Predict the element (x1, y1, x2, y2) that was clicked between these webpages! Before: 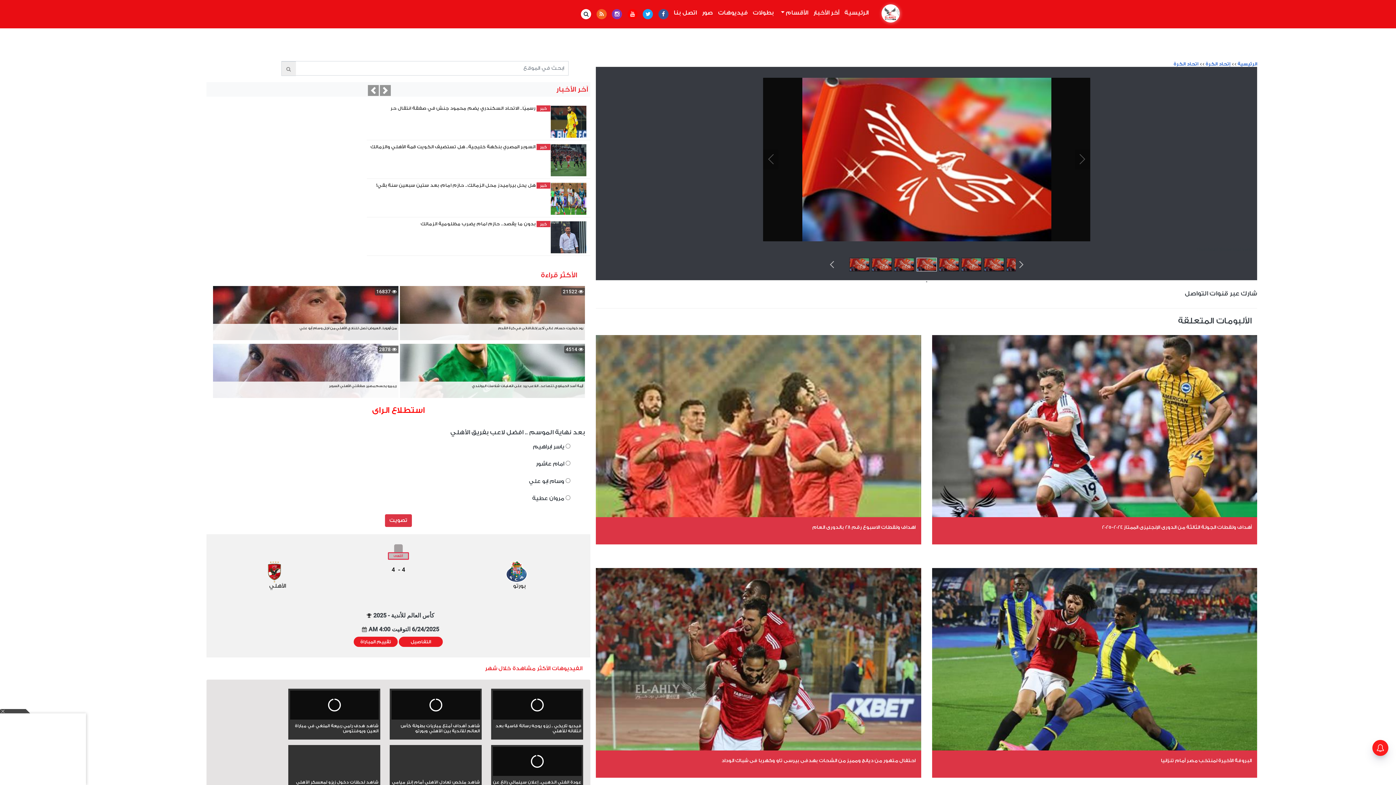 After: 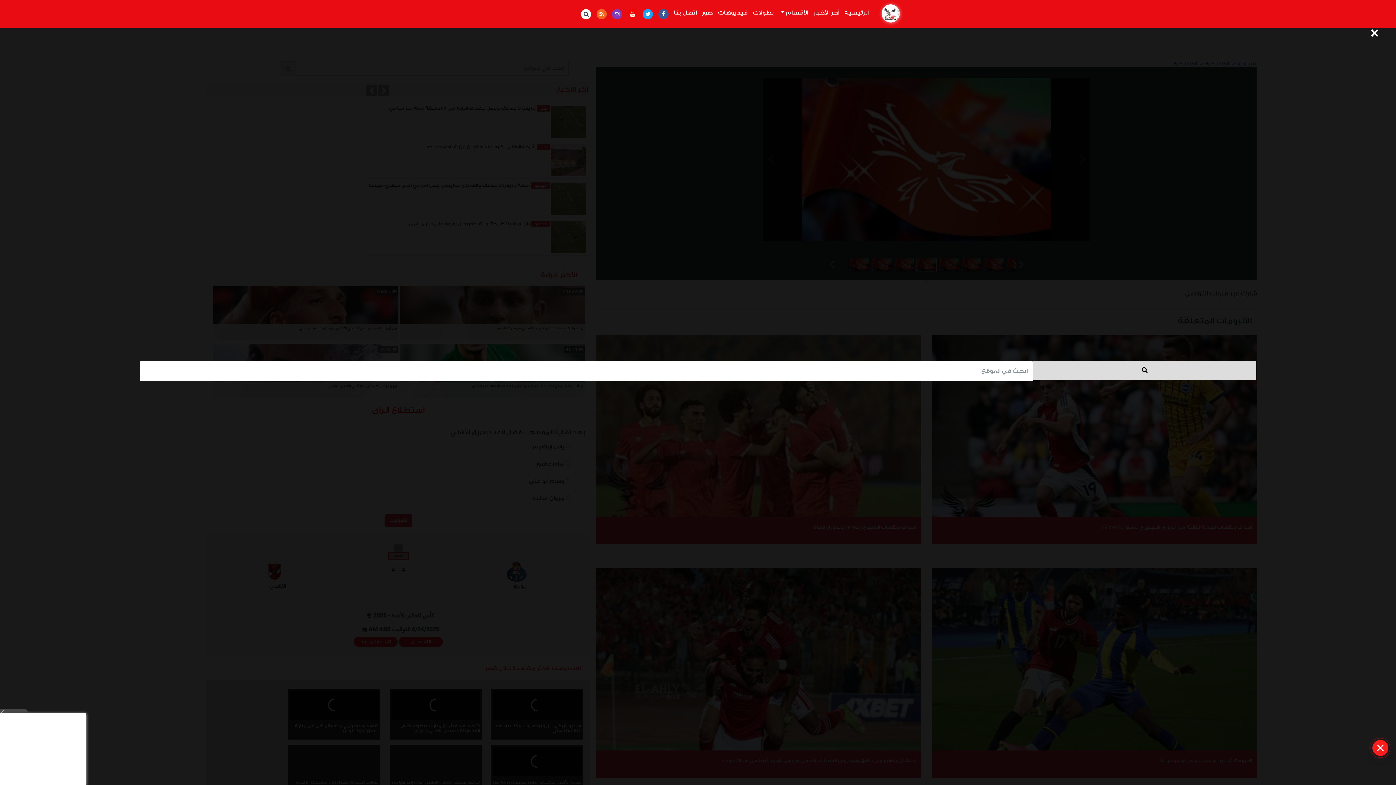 Action: bbox: (578, 6, 592, 22)